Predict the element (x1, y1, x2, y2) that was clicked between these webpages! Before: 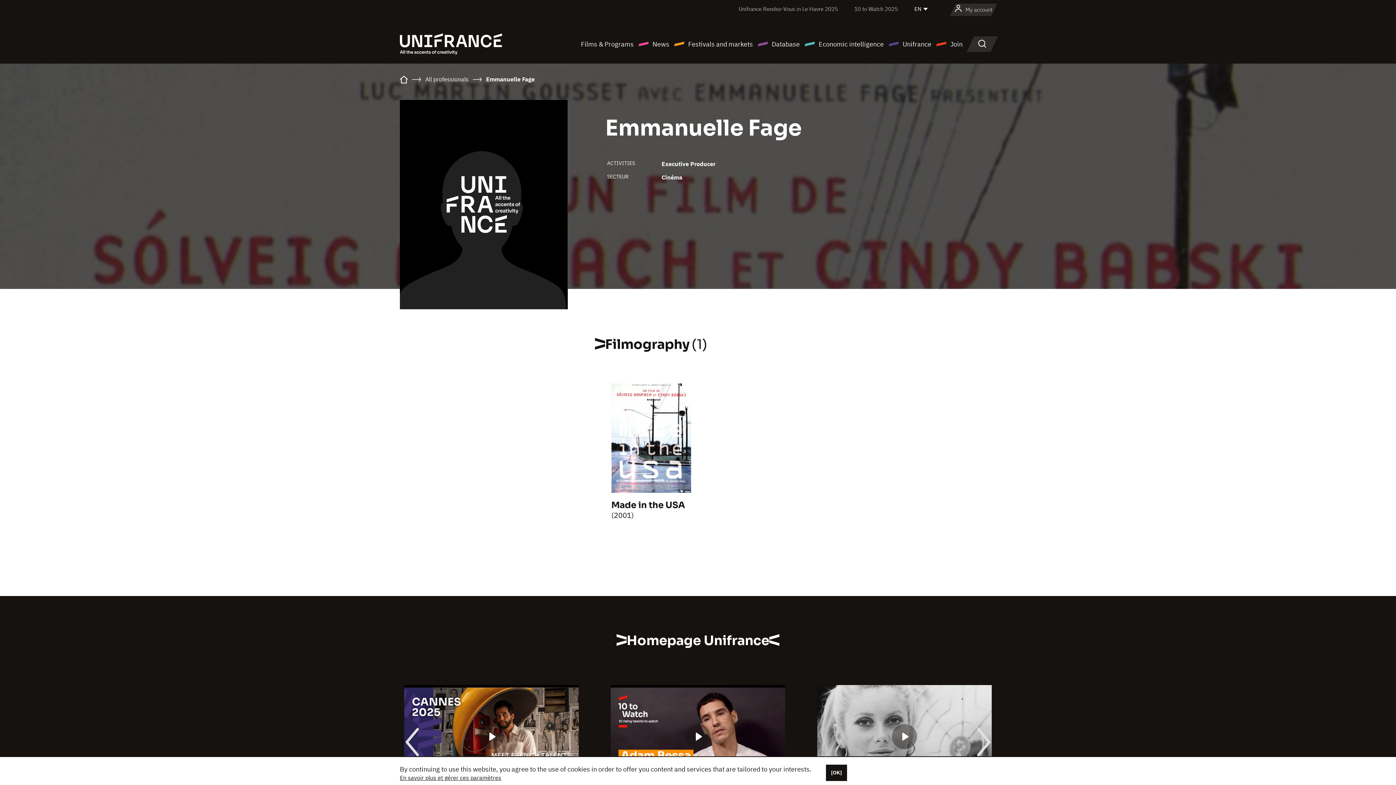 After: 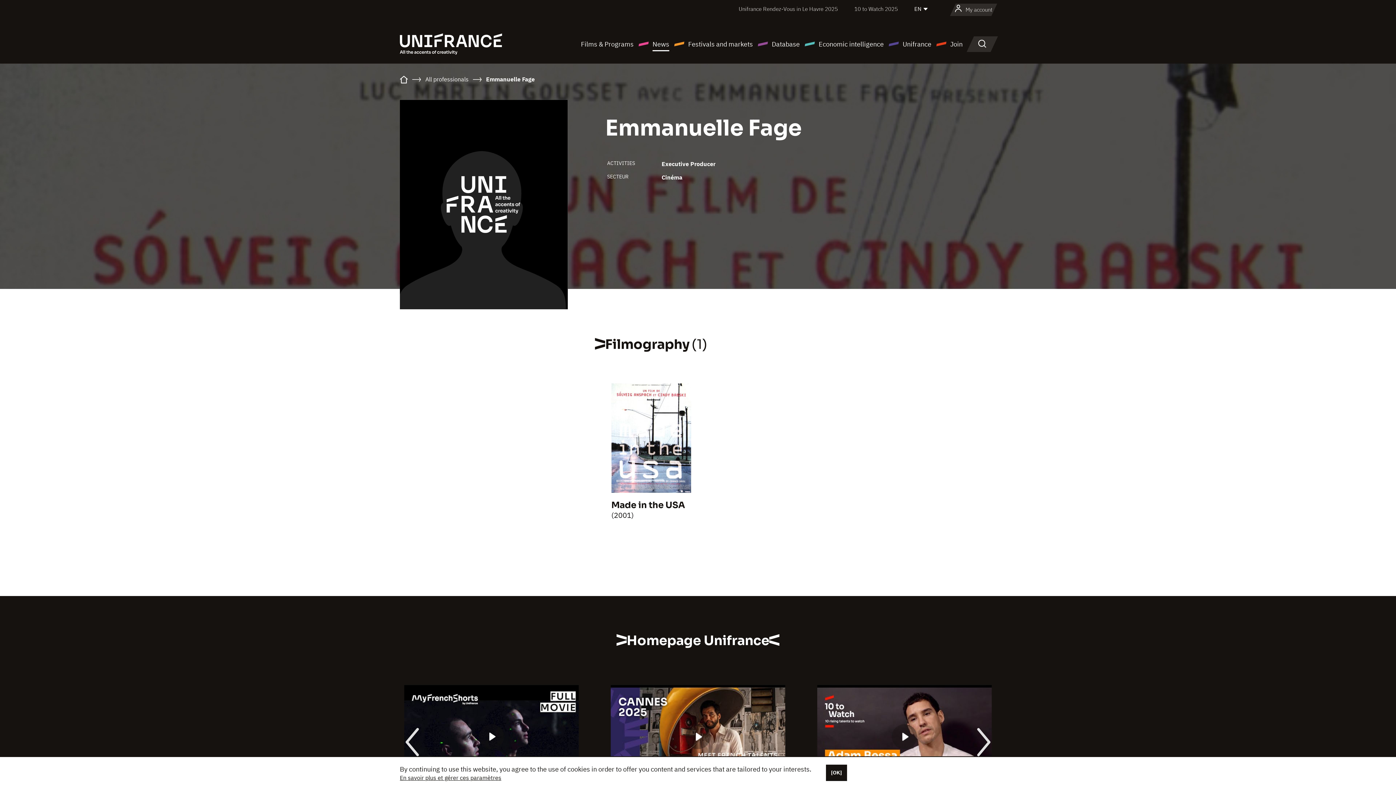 Action: label: News bbox: (638, 38, 669, 49)